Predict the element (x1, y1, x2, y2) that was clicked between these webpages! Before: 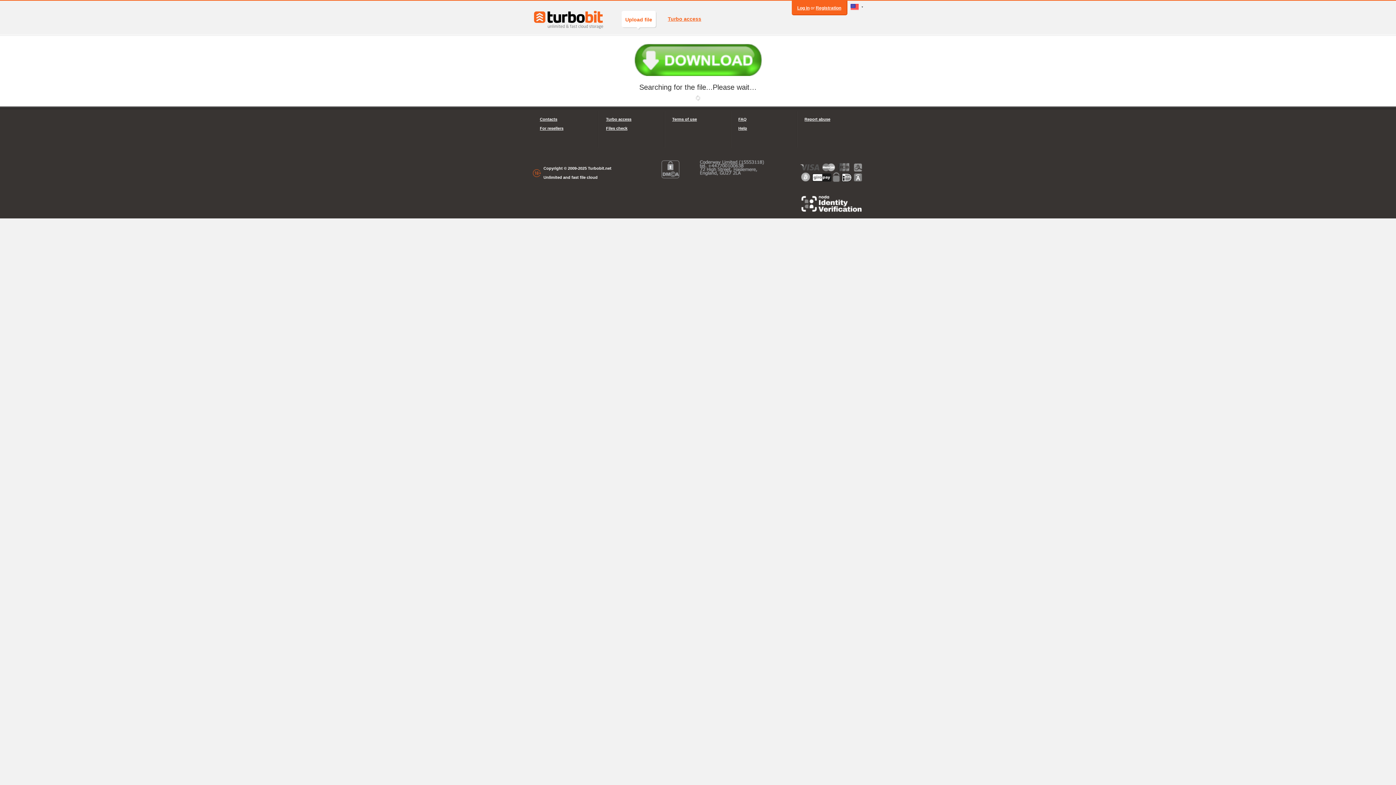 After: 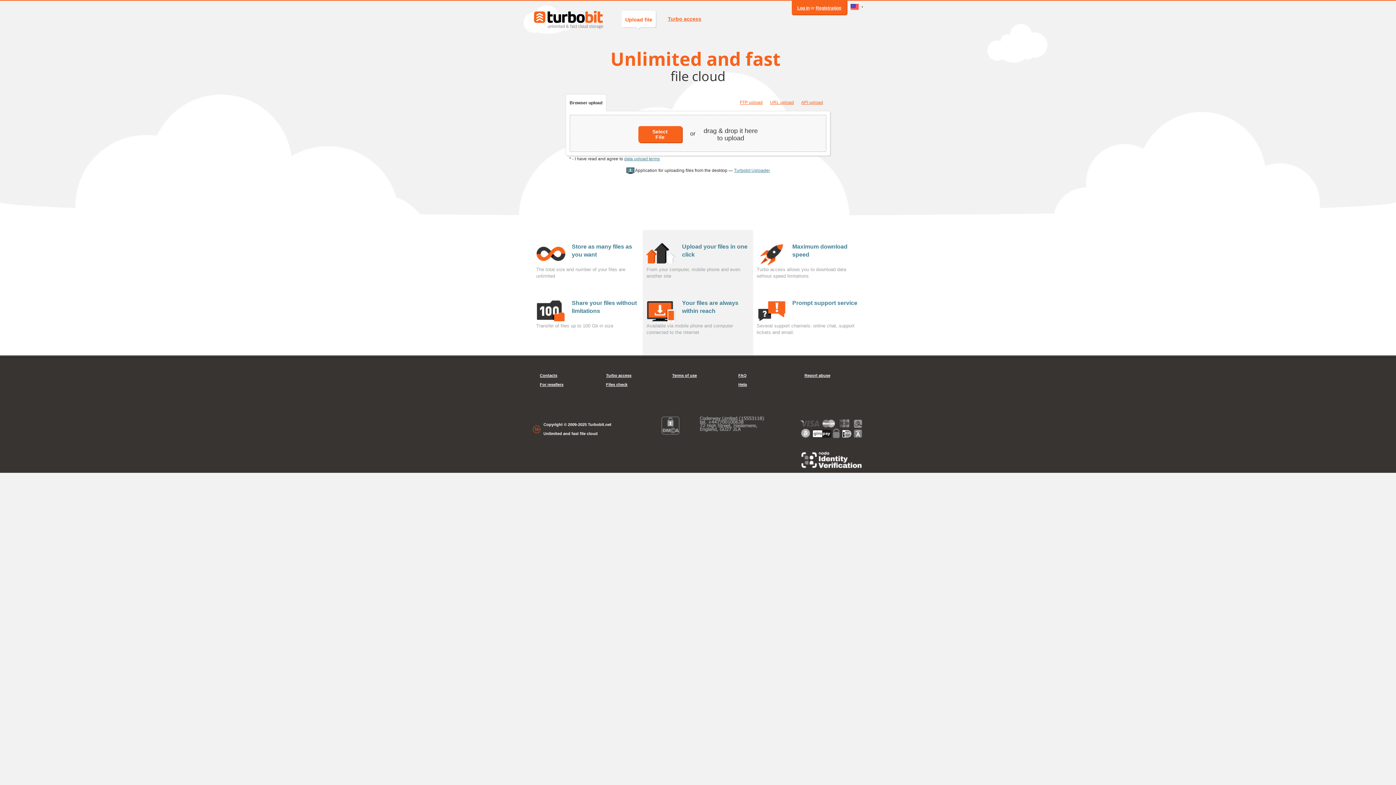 Action: bbox: (532, 9, 605, 29)